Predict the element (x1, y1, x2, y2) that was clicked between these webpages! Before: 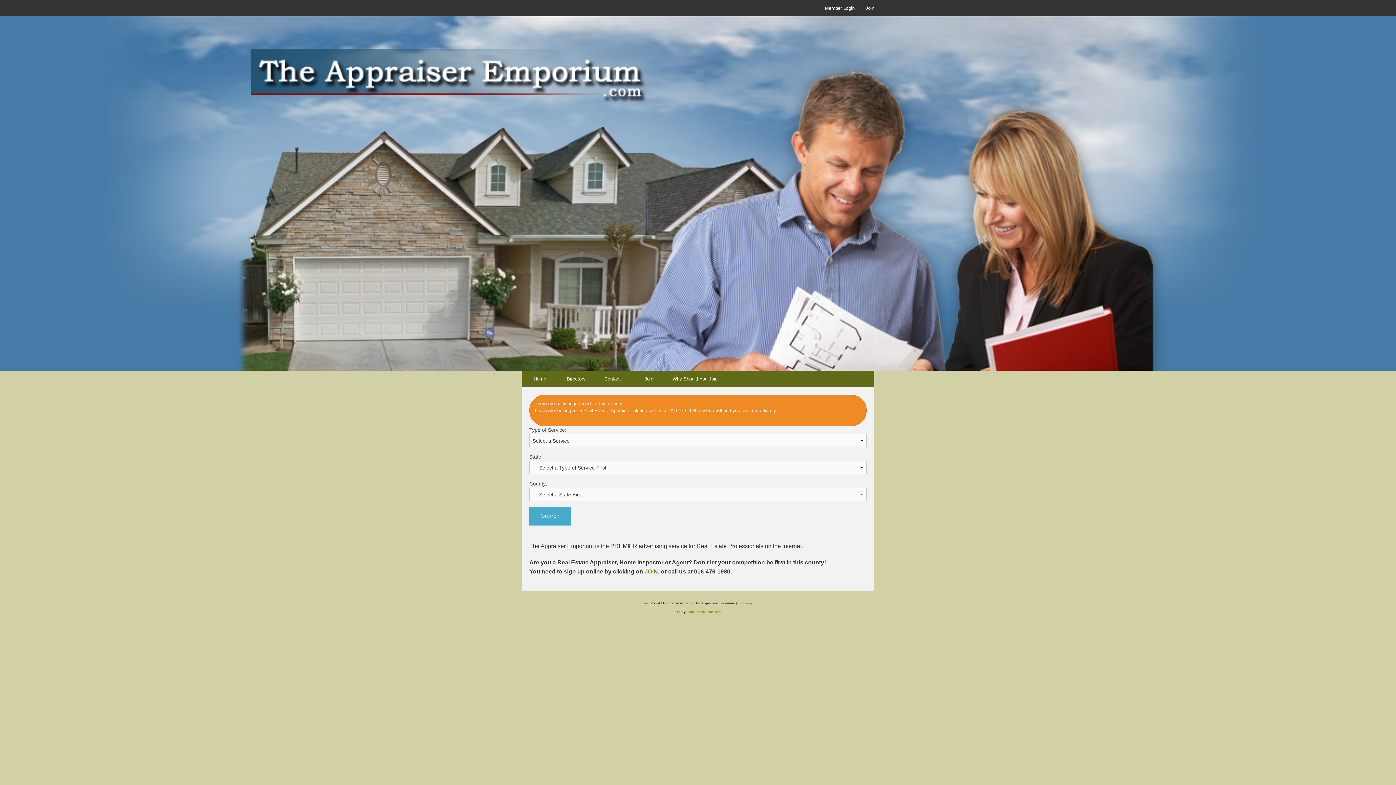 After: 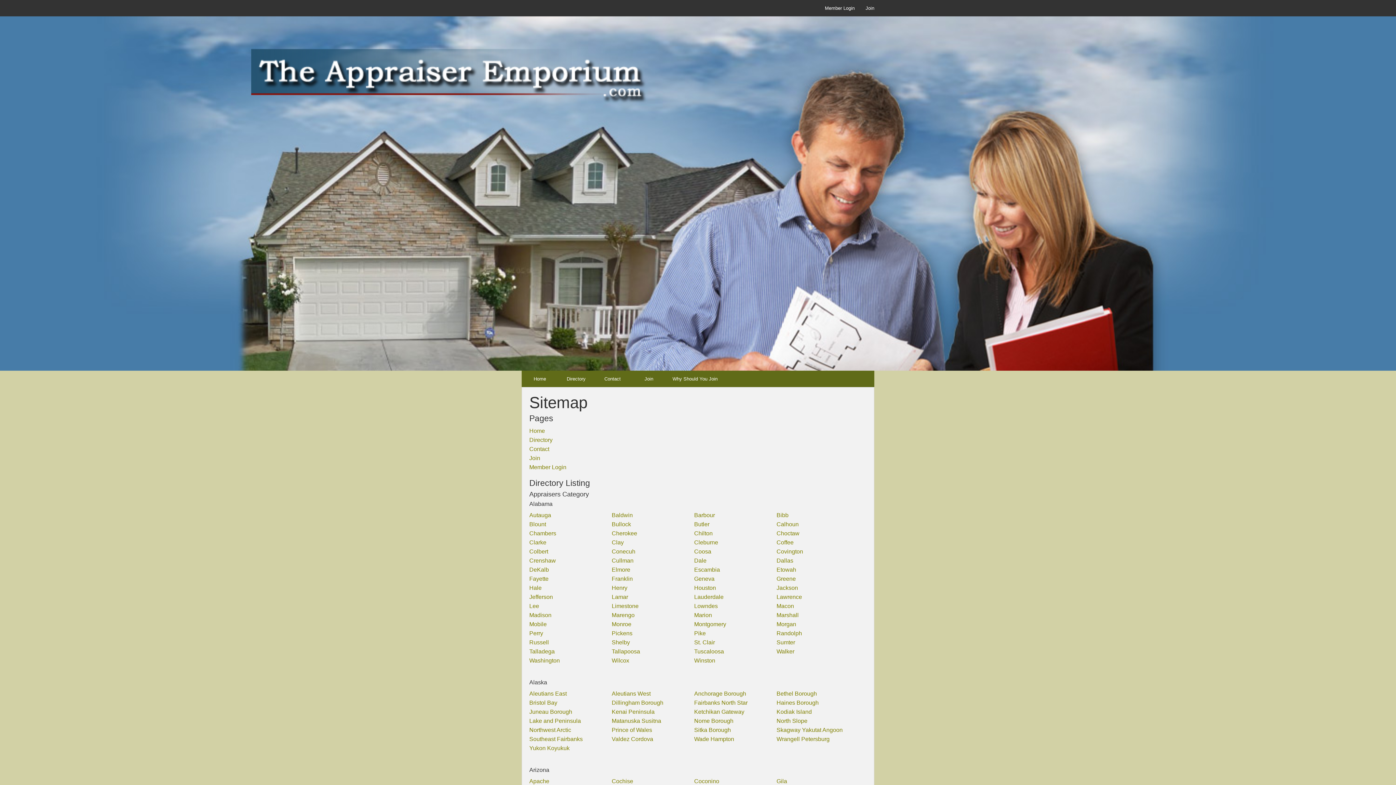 Action: label: Sitemap bbox: (738, 601, 752, 605)